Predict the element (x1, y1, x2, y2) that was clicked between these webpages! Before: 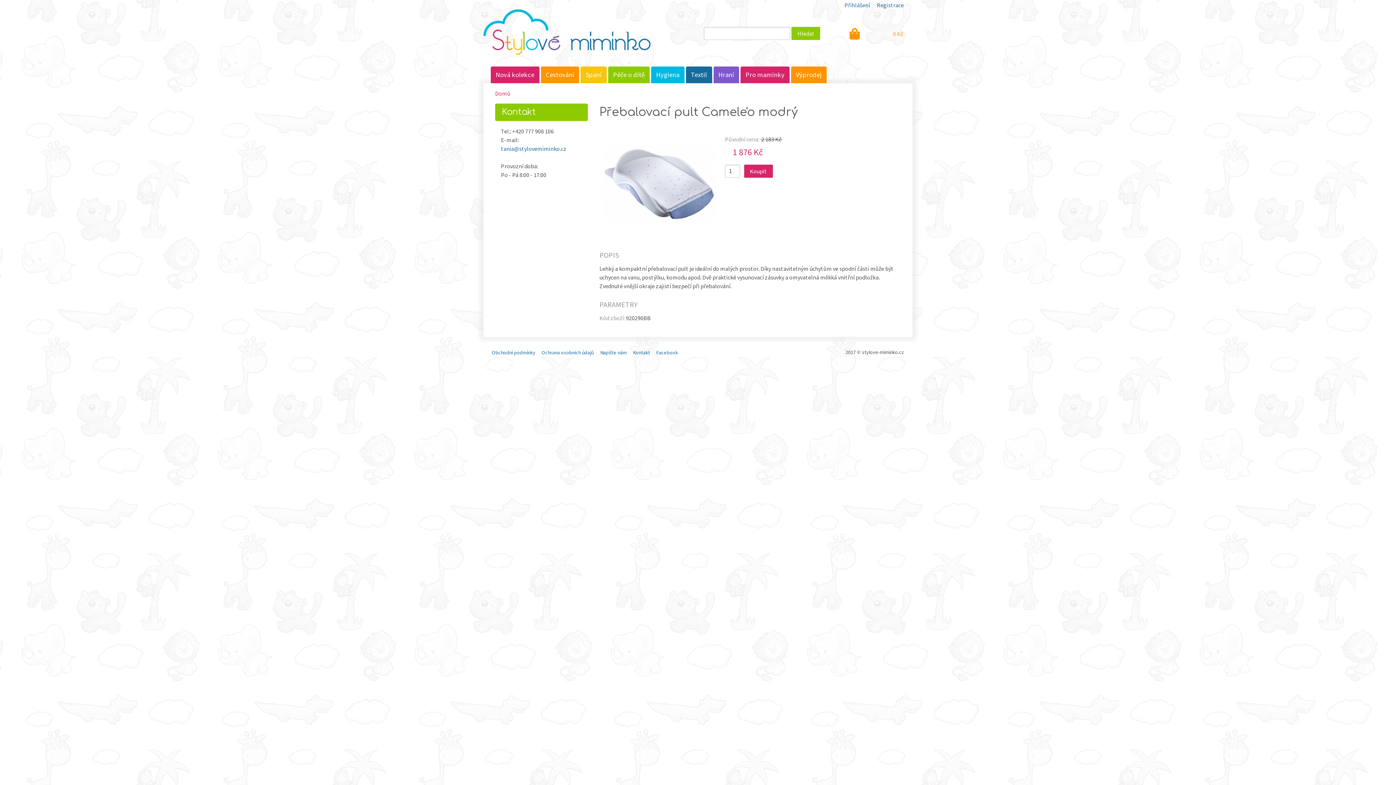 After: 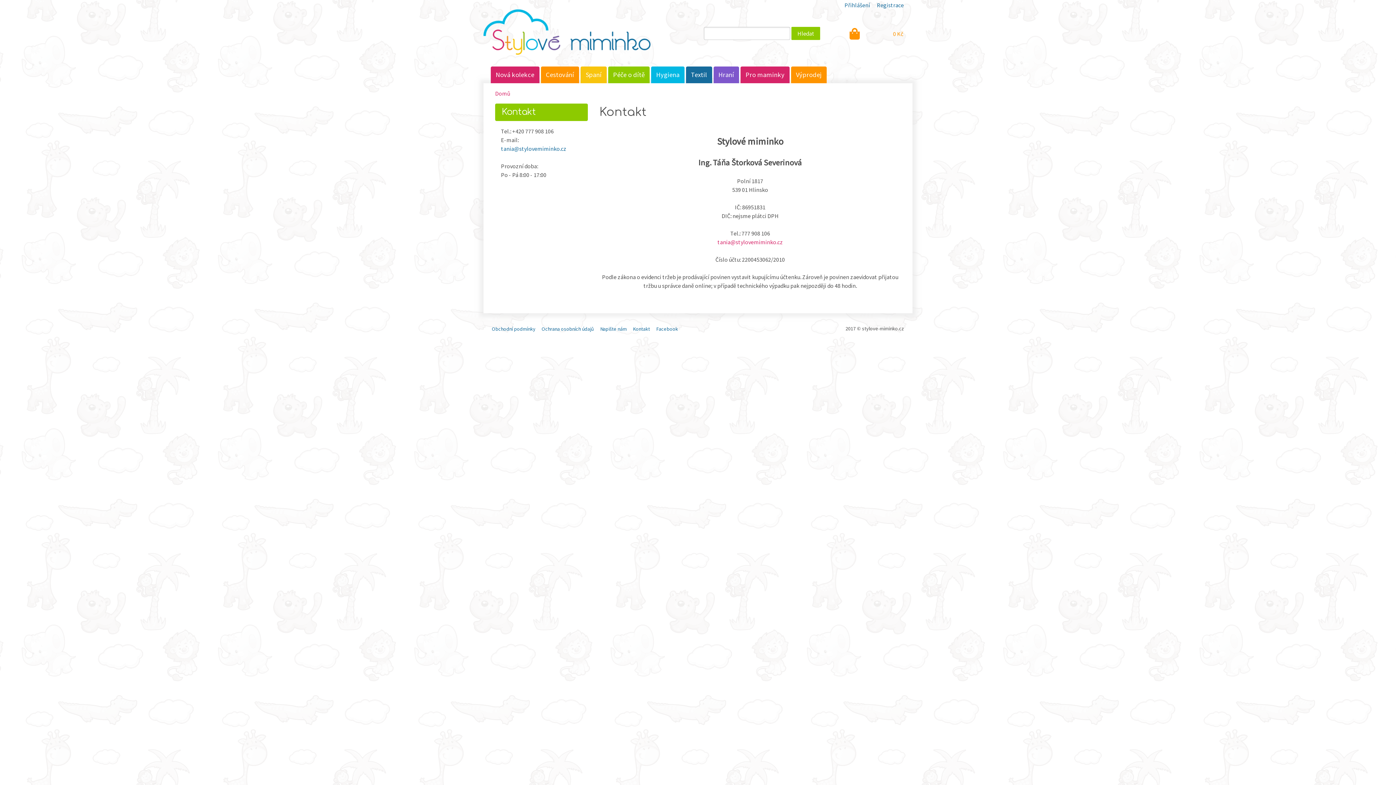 Action: label: Kontakt bbox: (630, 349, 652, 356)